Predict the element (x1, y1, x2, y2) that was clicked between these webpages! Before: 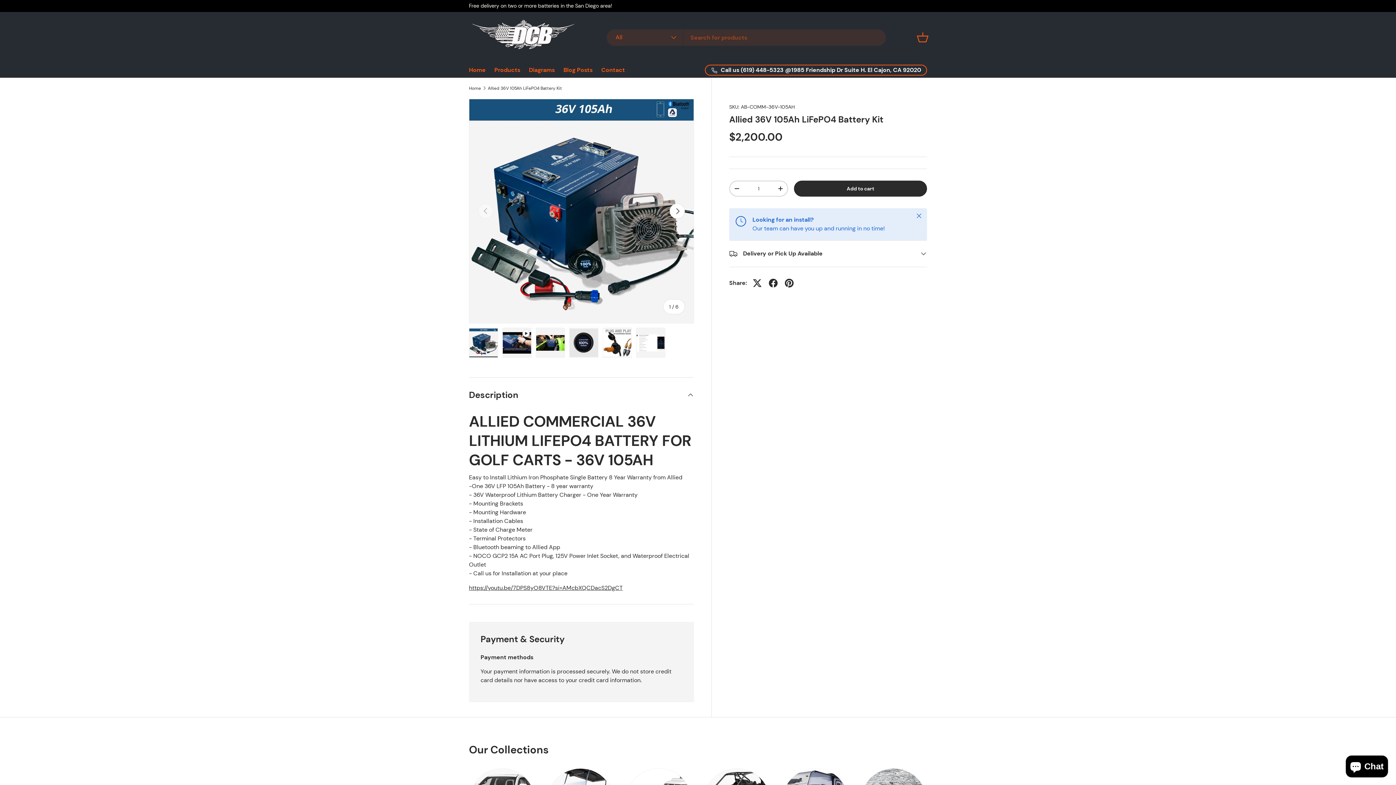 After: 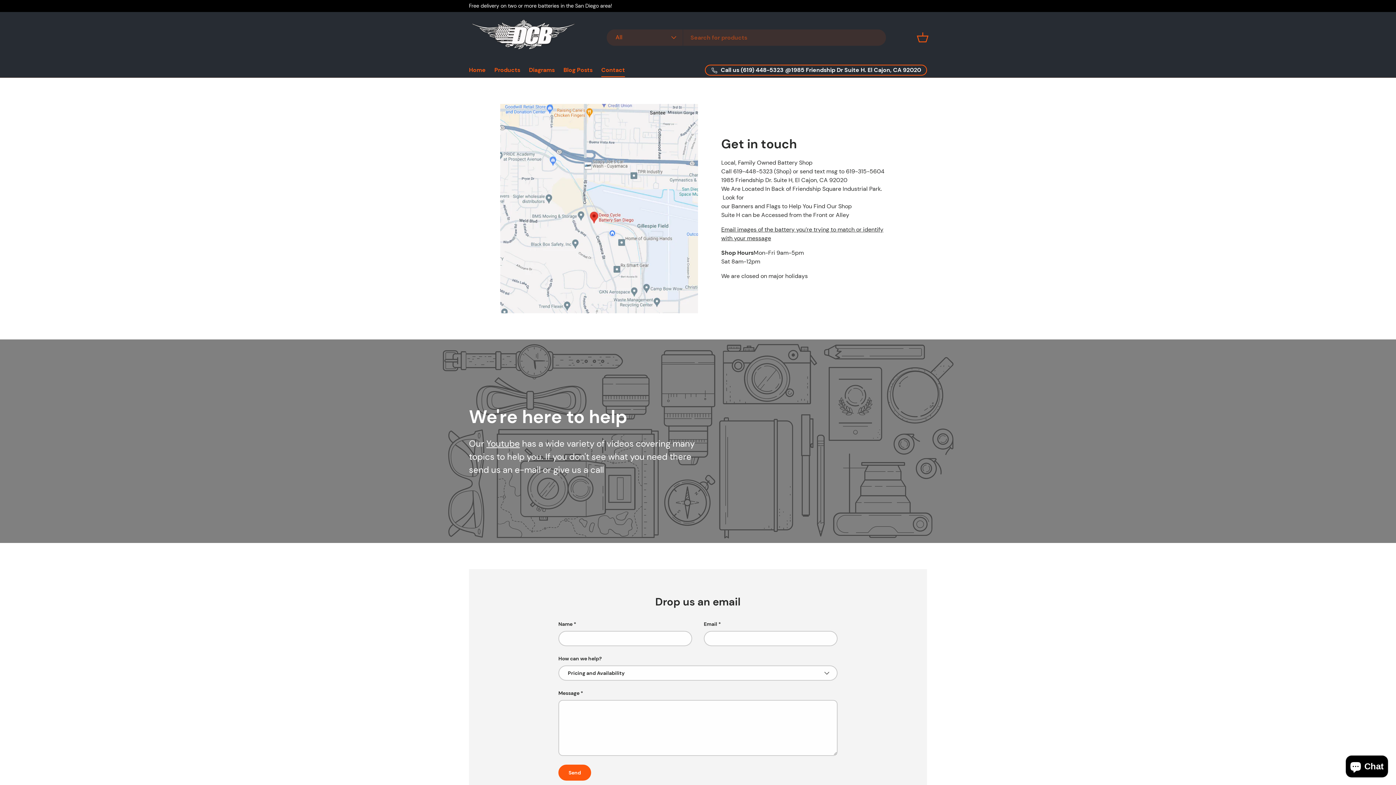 Action: bbox: (601, 62, 625, 76) label: Contact